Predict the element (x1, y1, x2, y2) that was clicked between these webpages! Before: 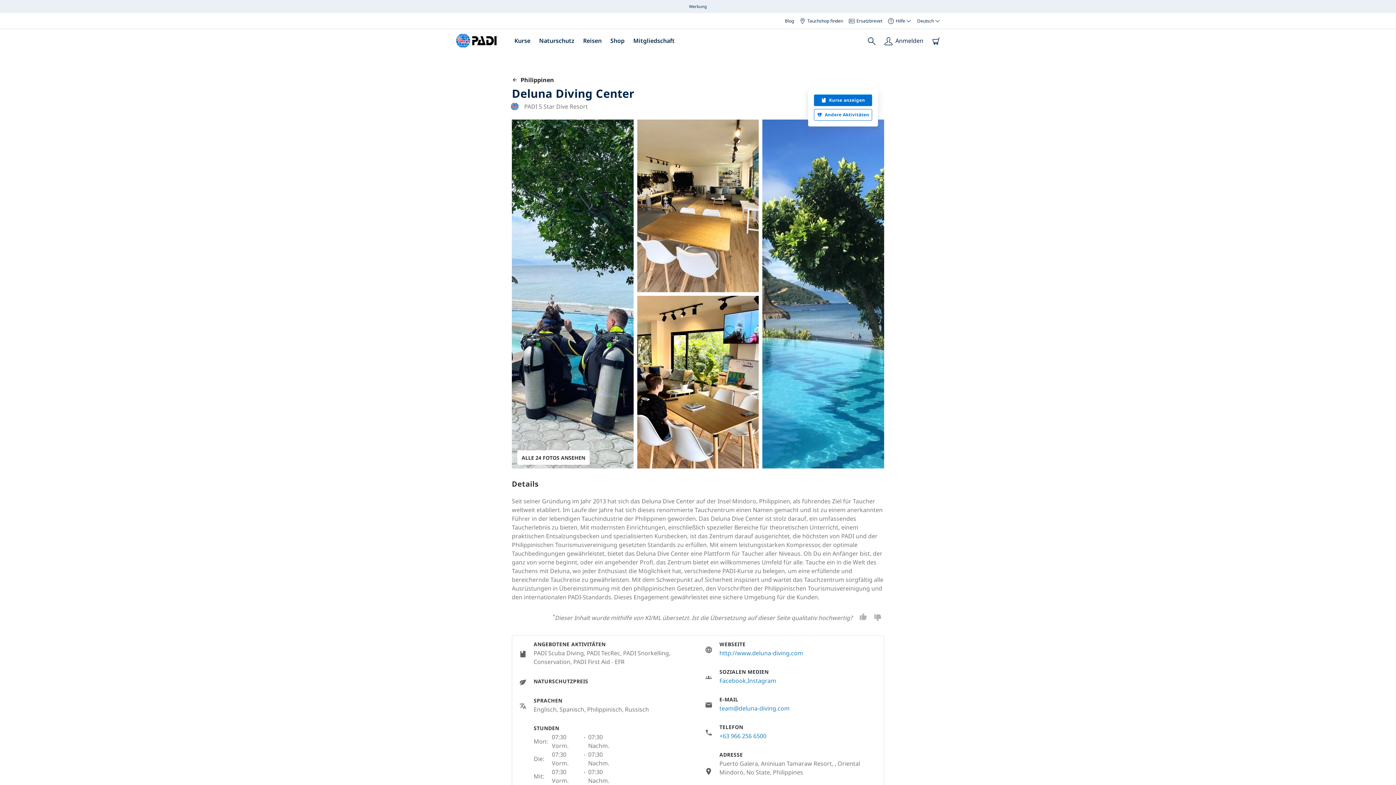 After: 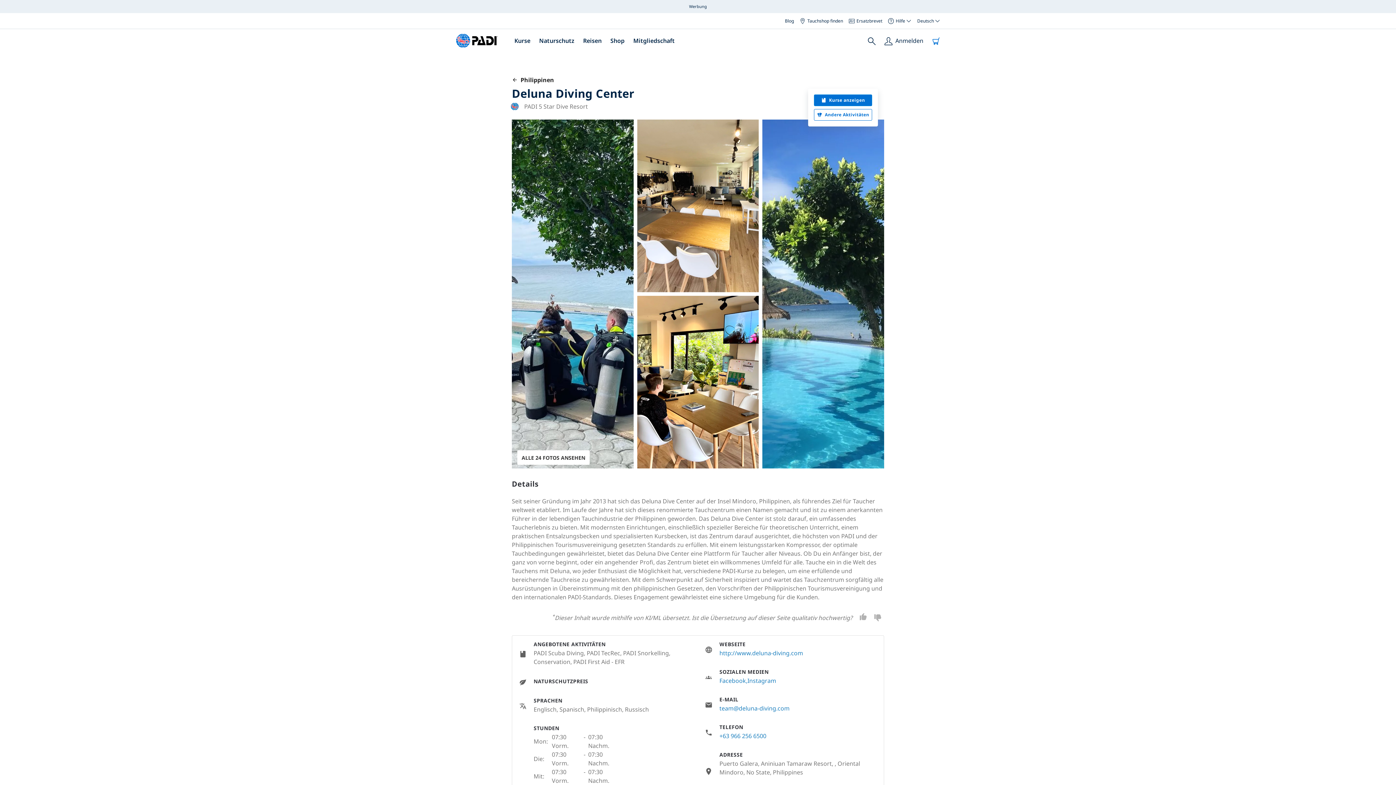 Action: bbox: (932, 36, 940, 45)